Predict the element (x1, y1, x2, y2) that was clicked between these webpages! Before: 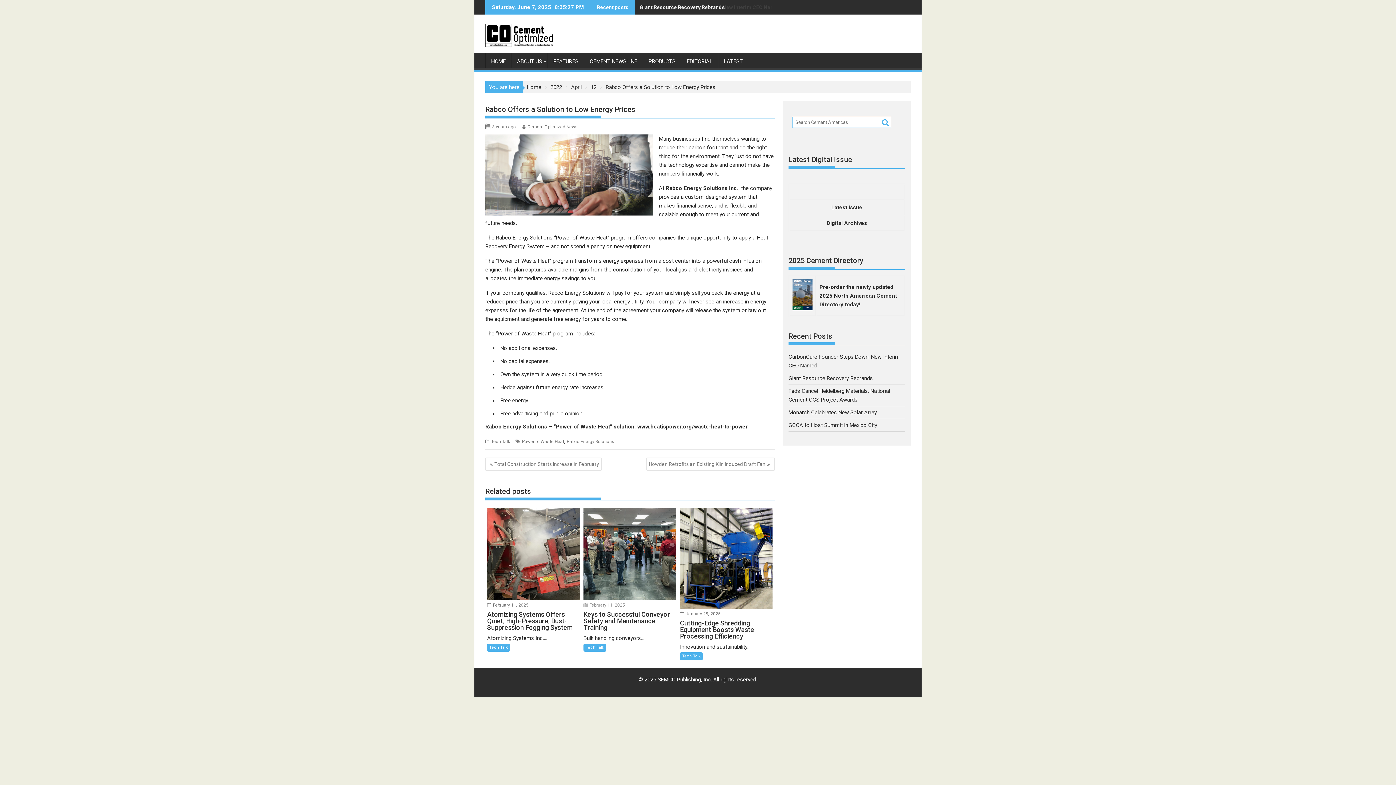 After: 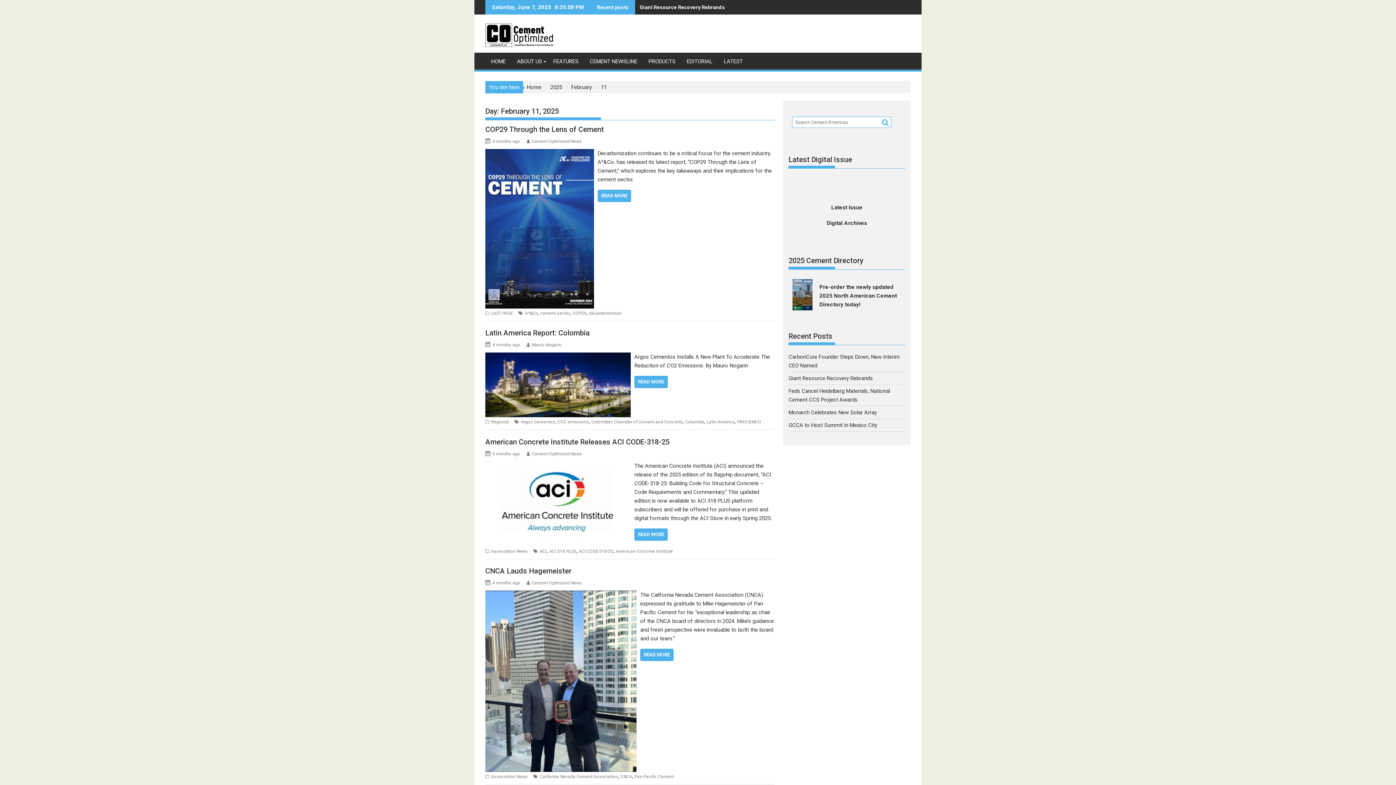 Action: bbox: (493, 602, 528, 608) label: February 11, 2025